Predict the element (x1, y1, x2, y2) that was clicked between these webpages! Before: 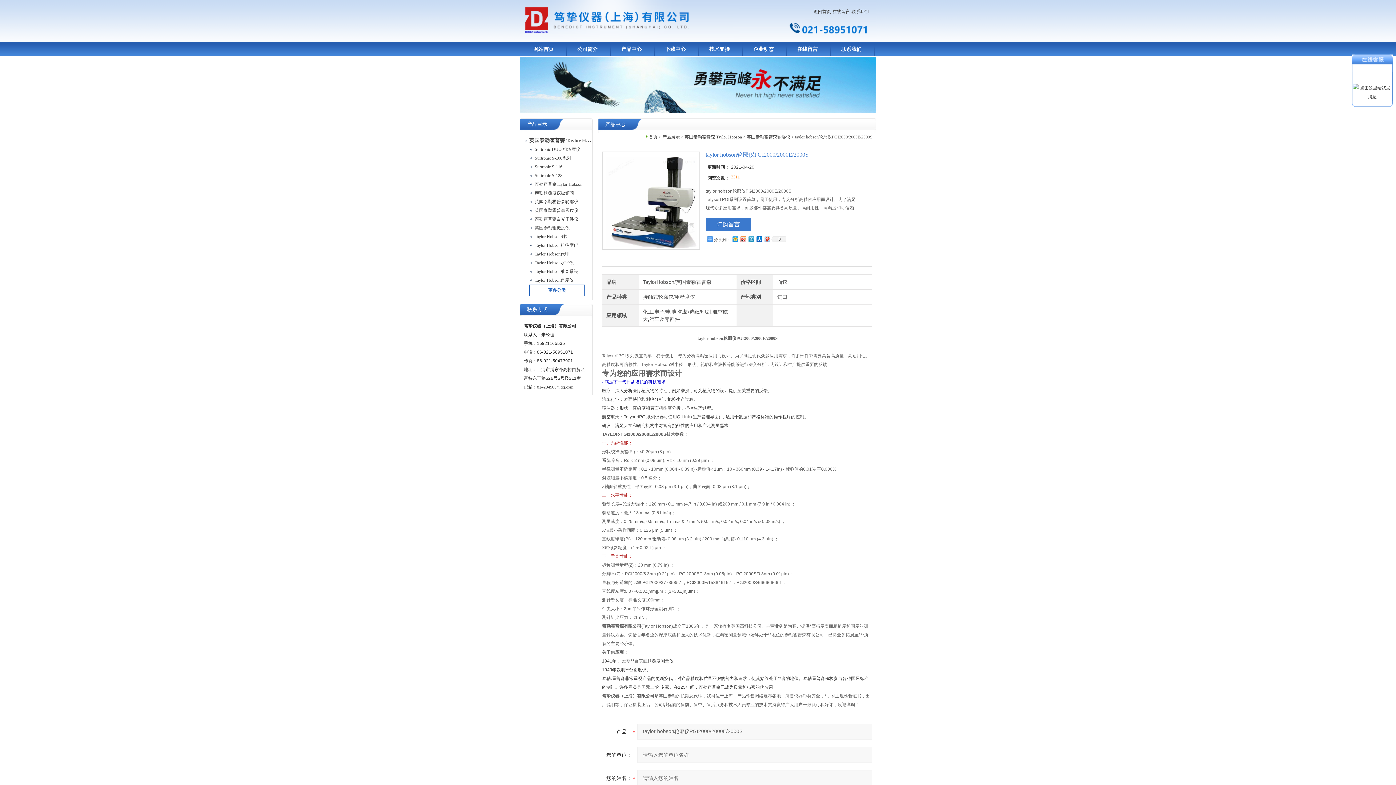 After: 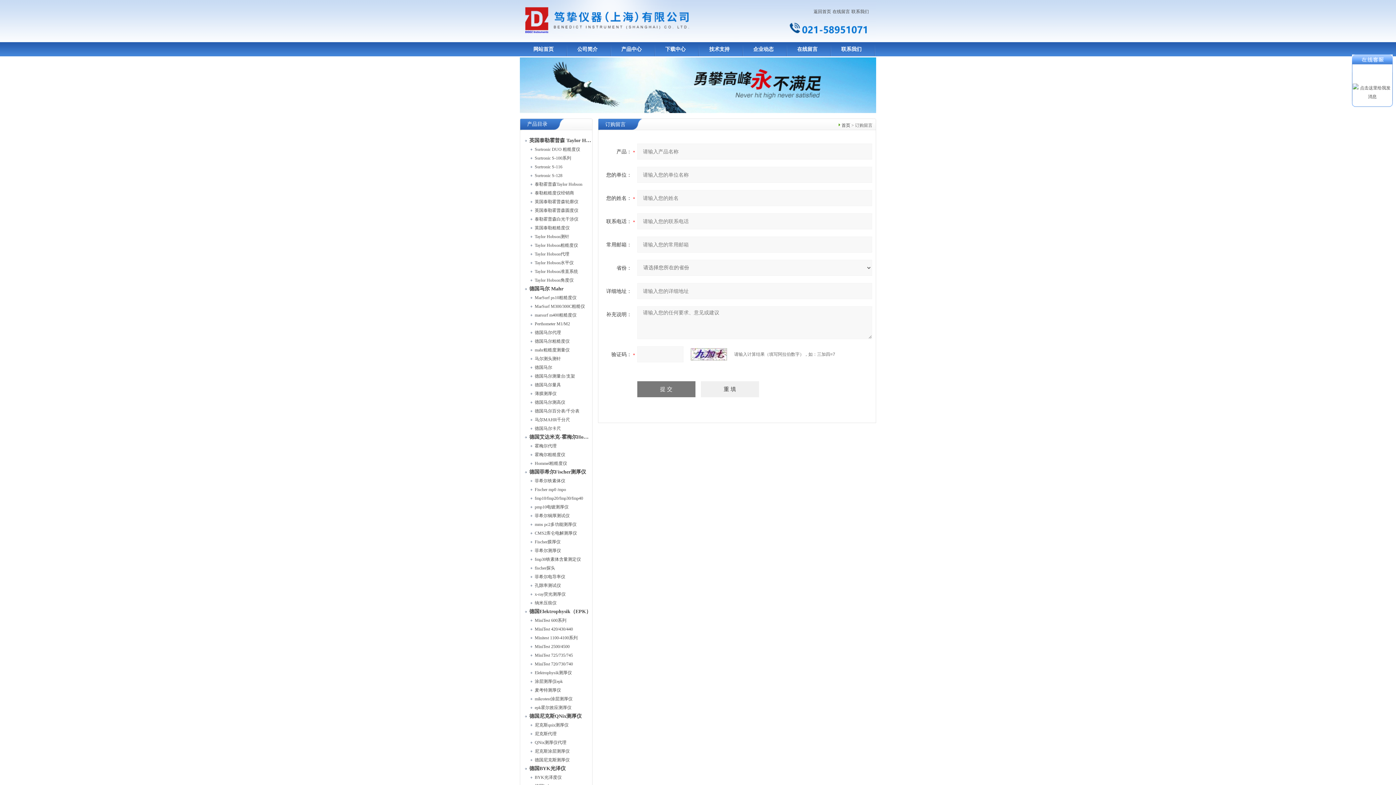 Action: label: 在线留言 bbox: (832, 9, 850, 14)